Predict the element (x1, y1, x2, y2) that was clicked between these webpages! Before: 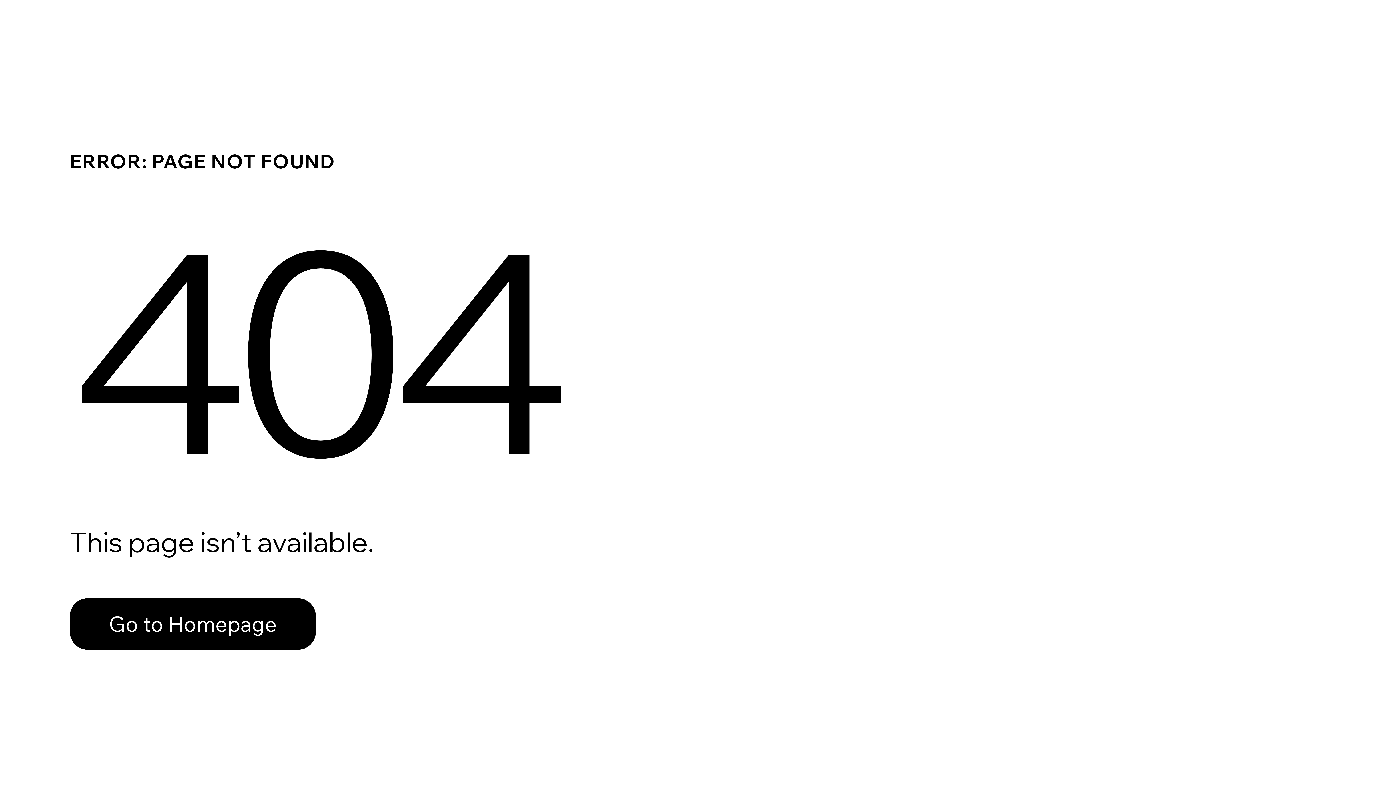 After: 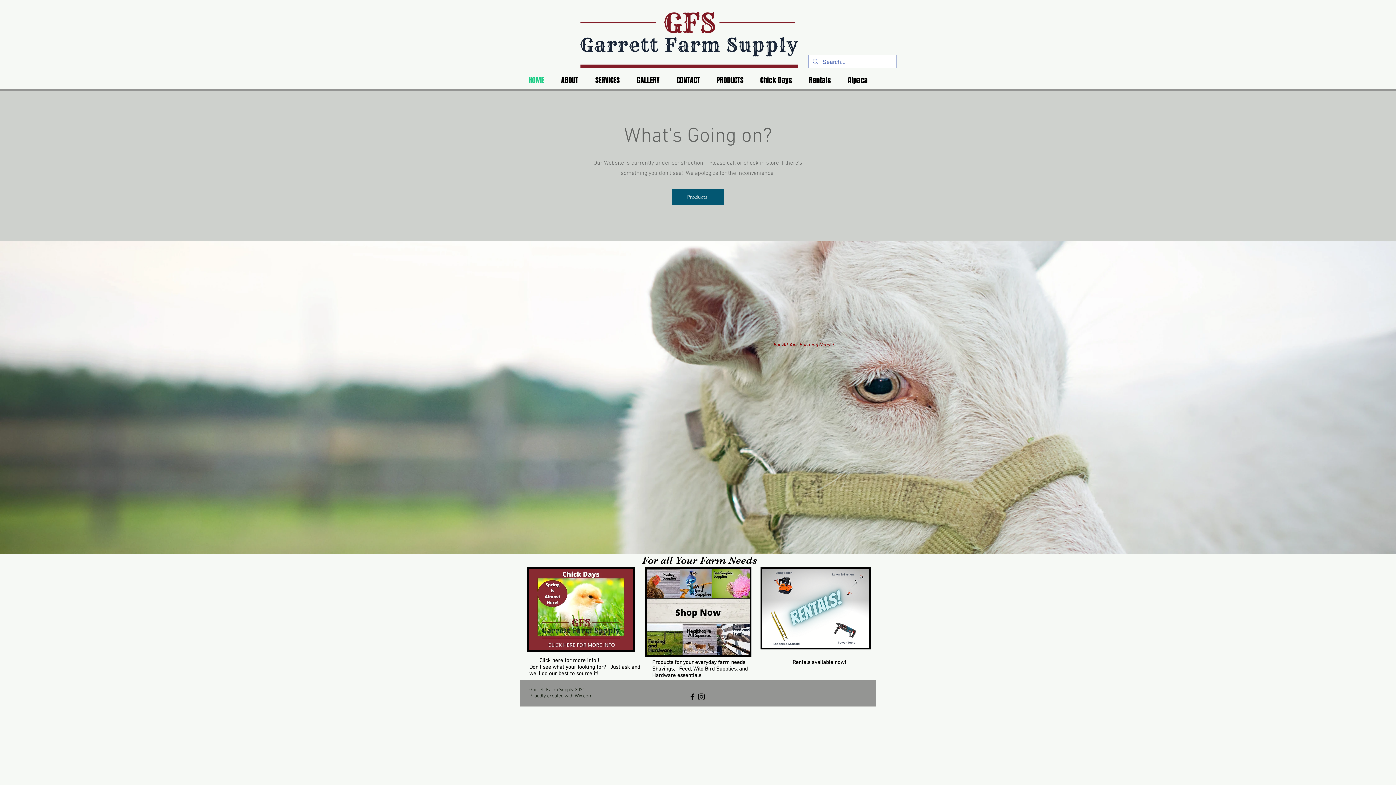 Action: label: Go to Homepage bbox: (69, 582, 768, 659)